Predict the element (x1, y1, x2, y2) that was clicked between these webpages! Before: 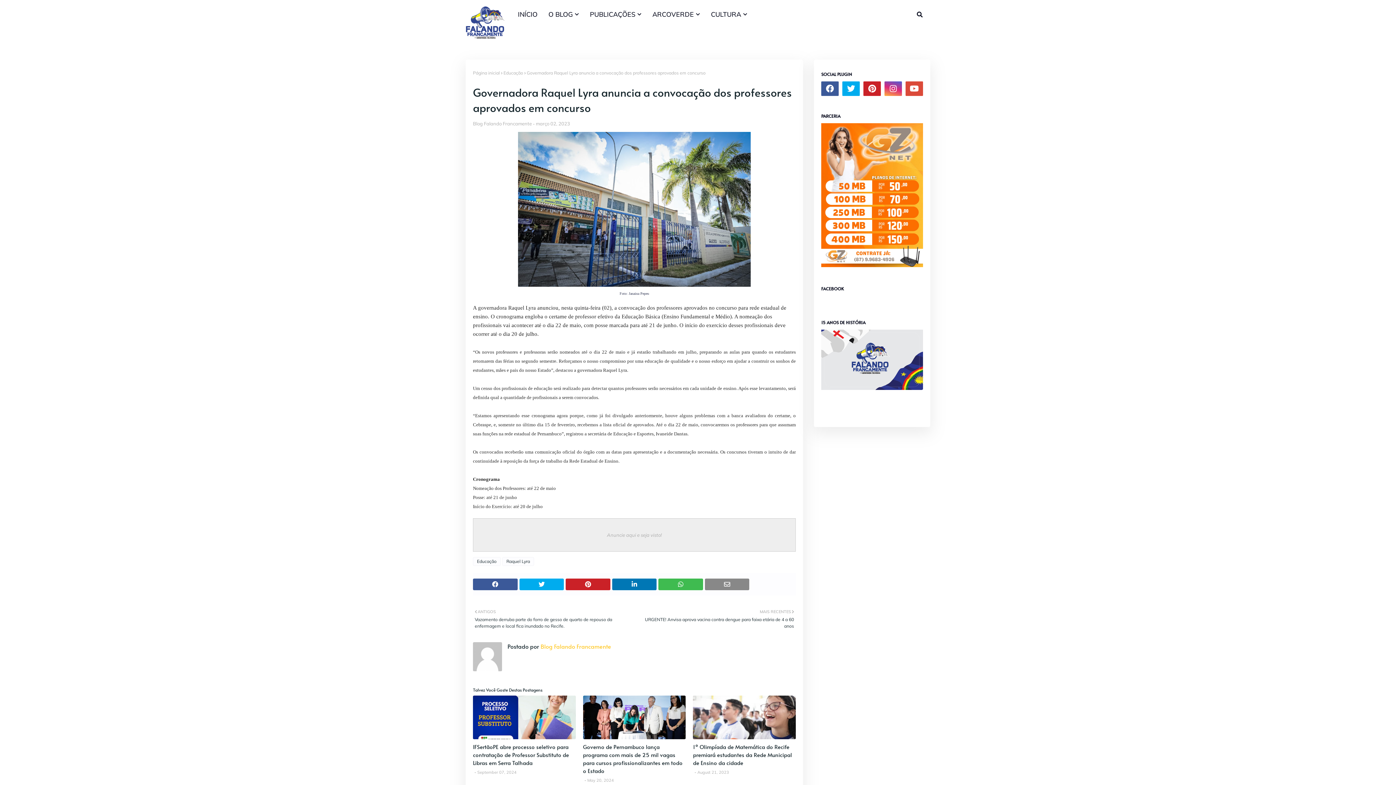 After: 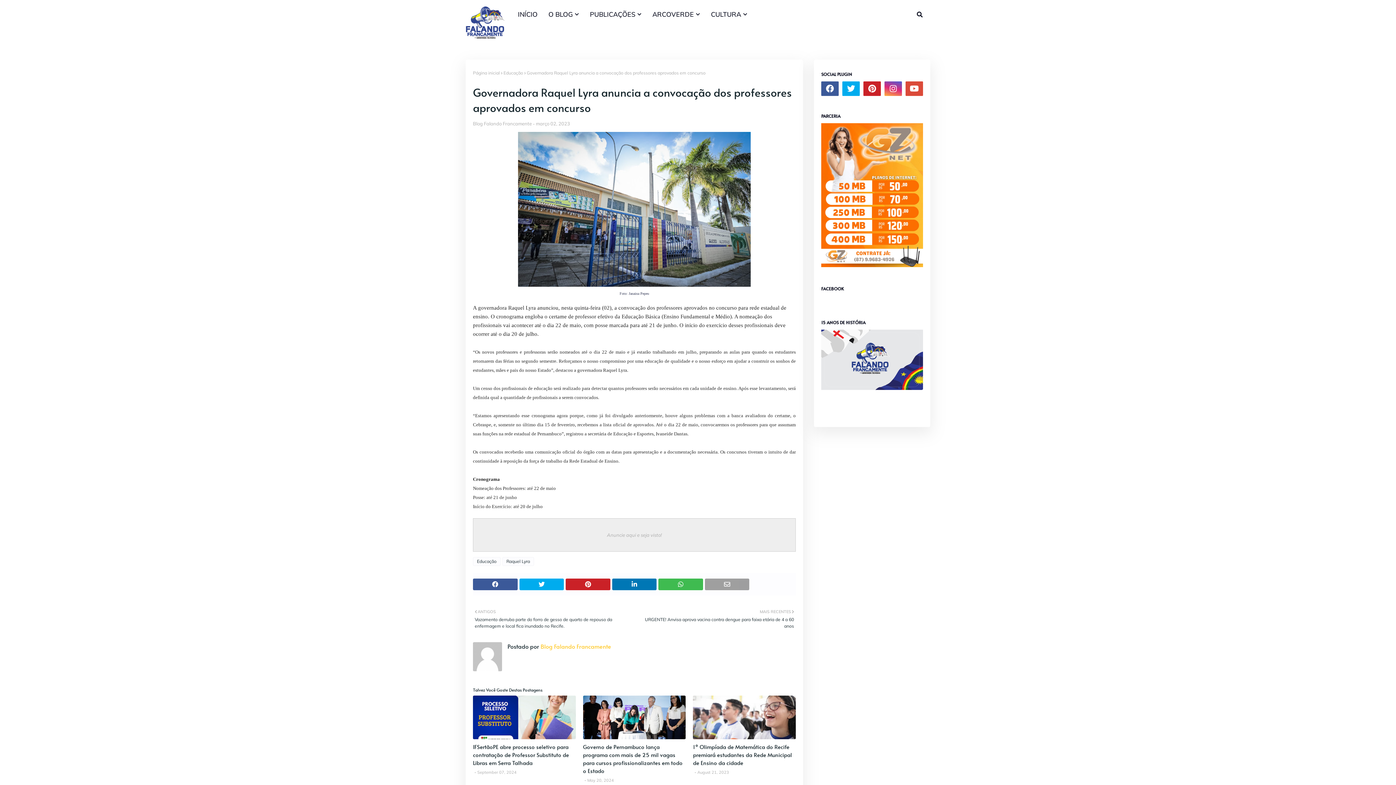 Action: bbox: (705, 578, 749, 590)